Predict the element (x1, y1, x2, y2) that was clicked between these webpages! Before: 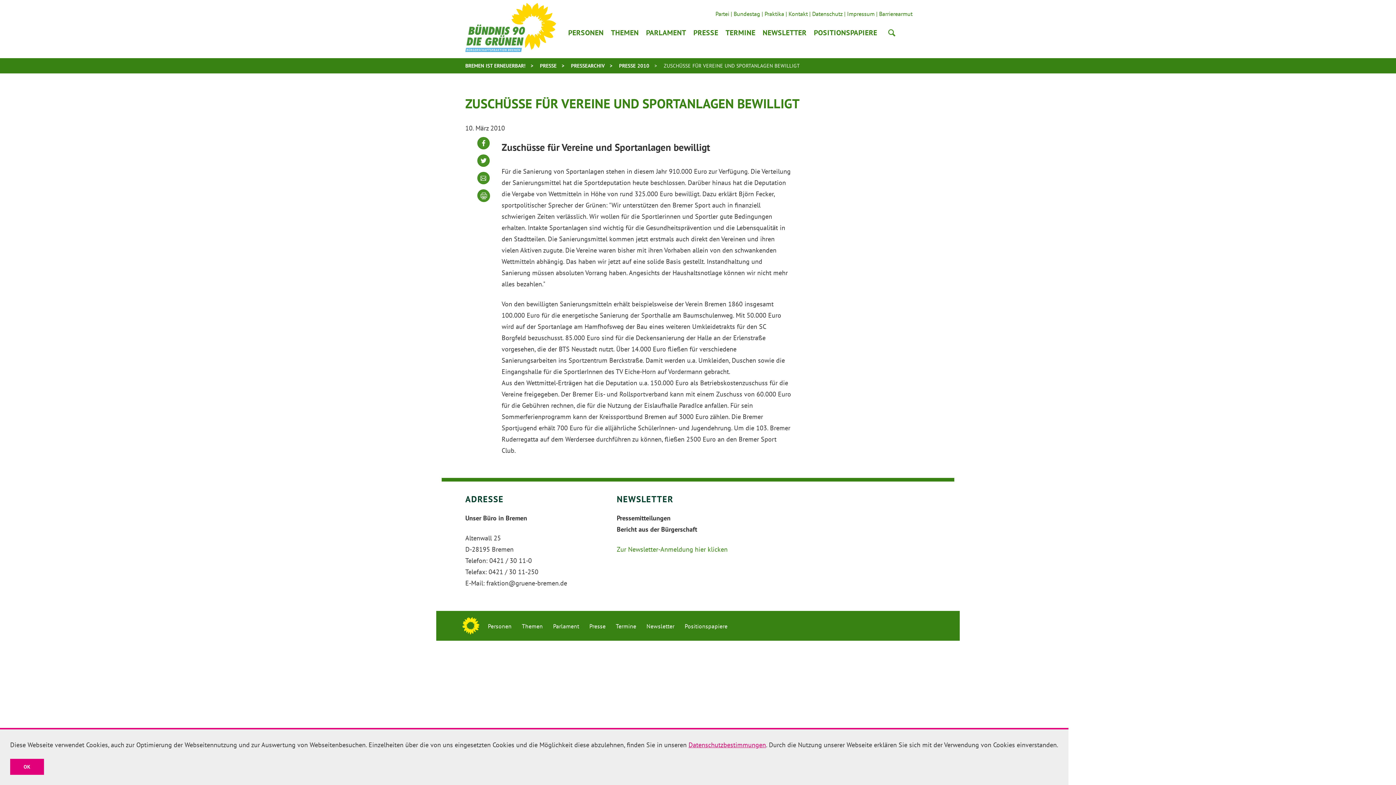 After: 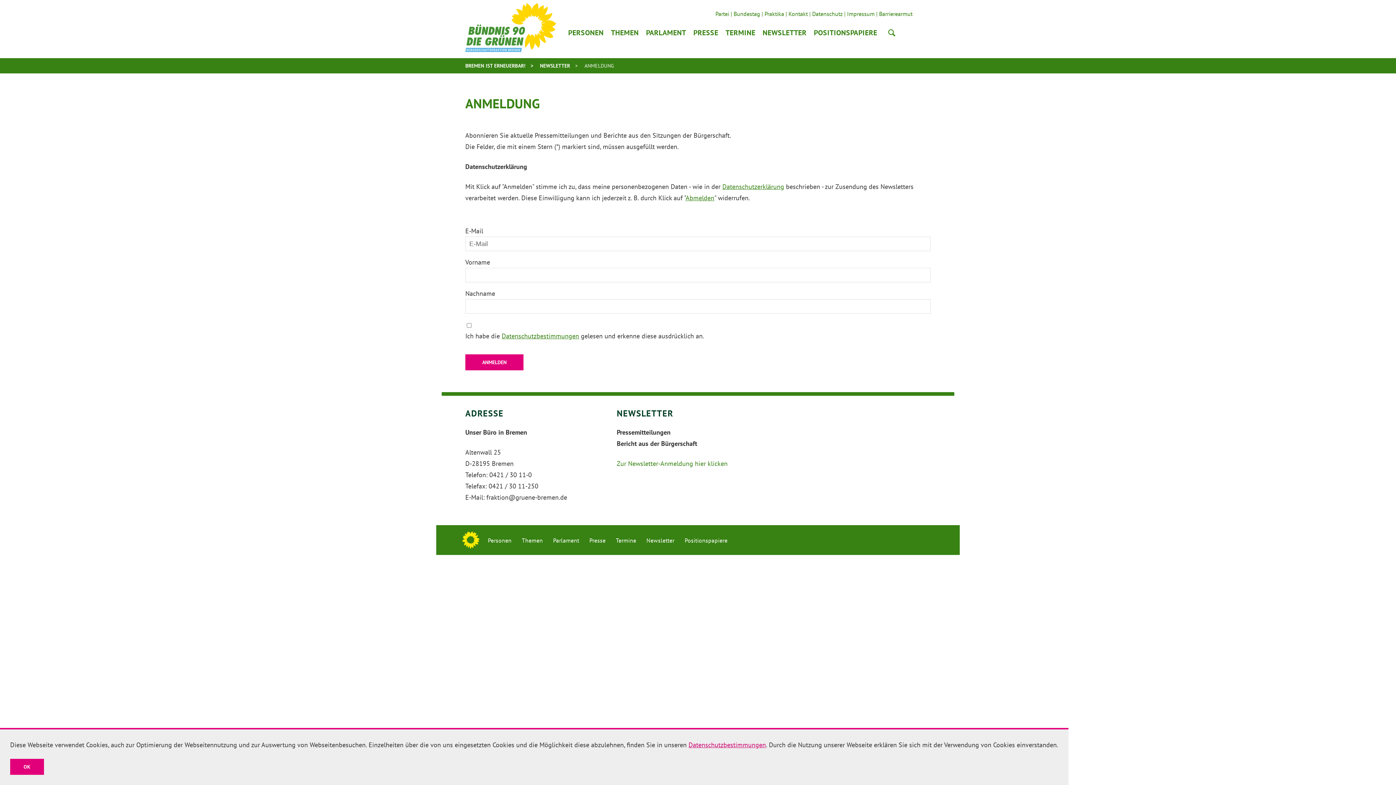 Action: label: Newsletter bbox: (646, 622, 674, 630)